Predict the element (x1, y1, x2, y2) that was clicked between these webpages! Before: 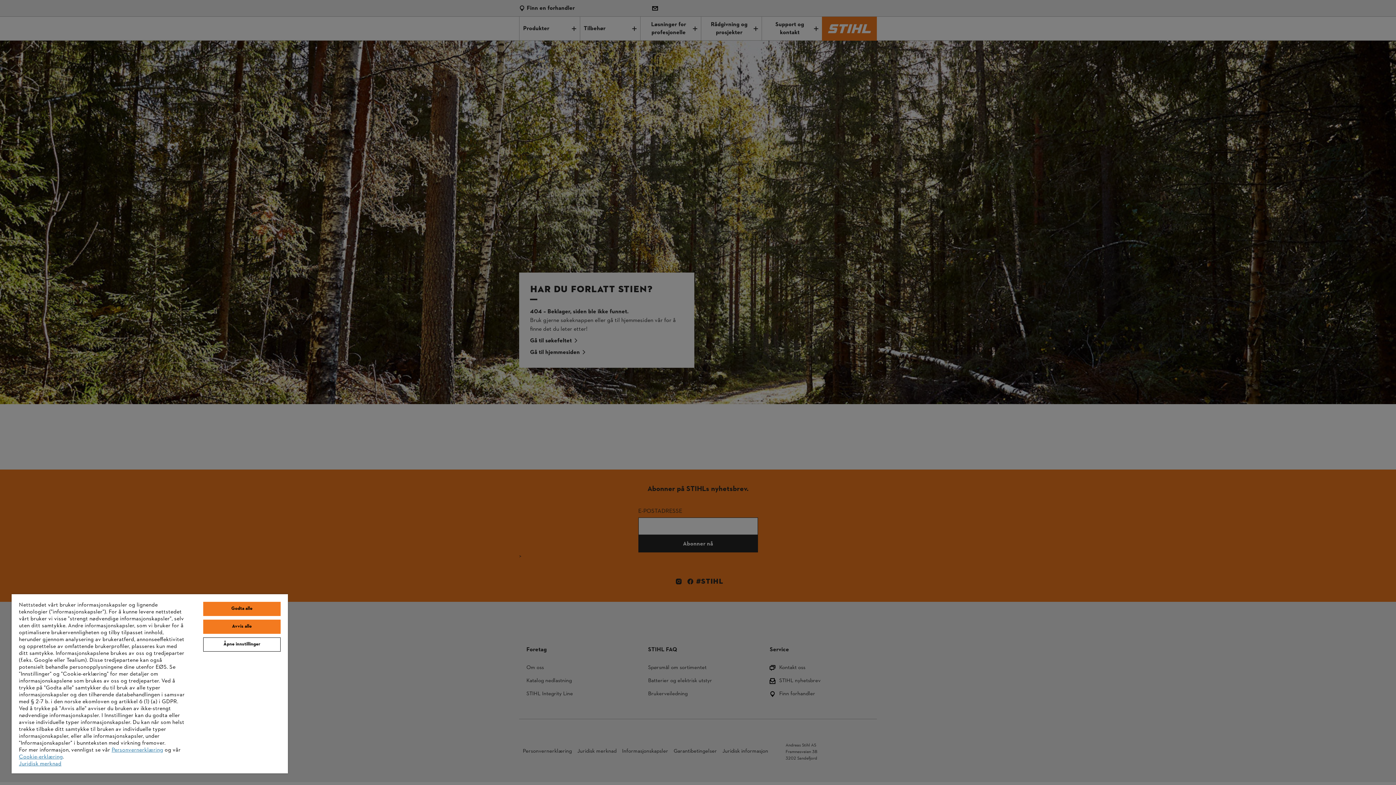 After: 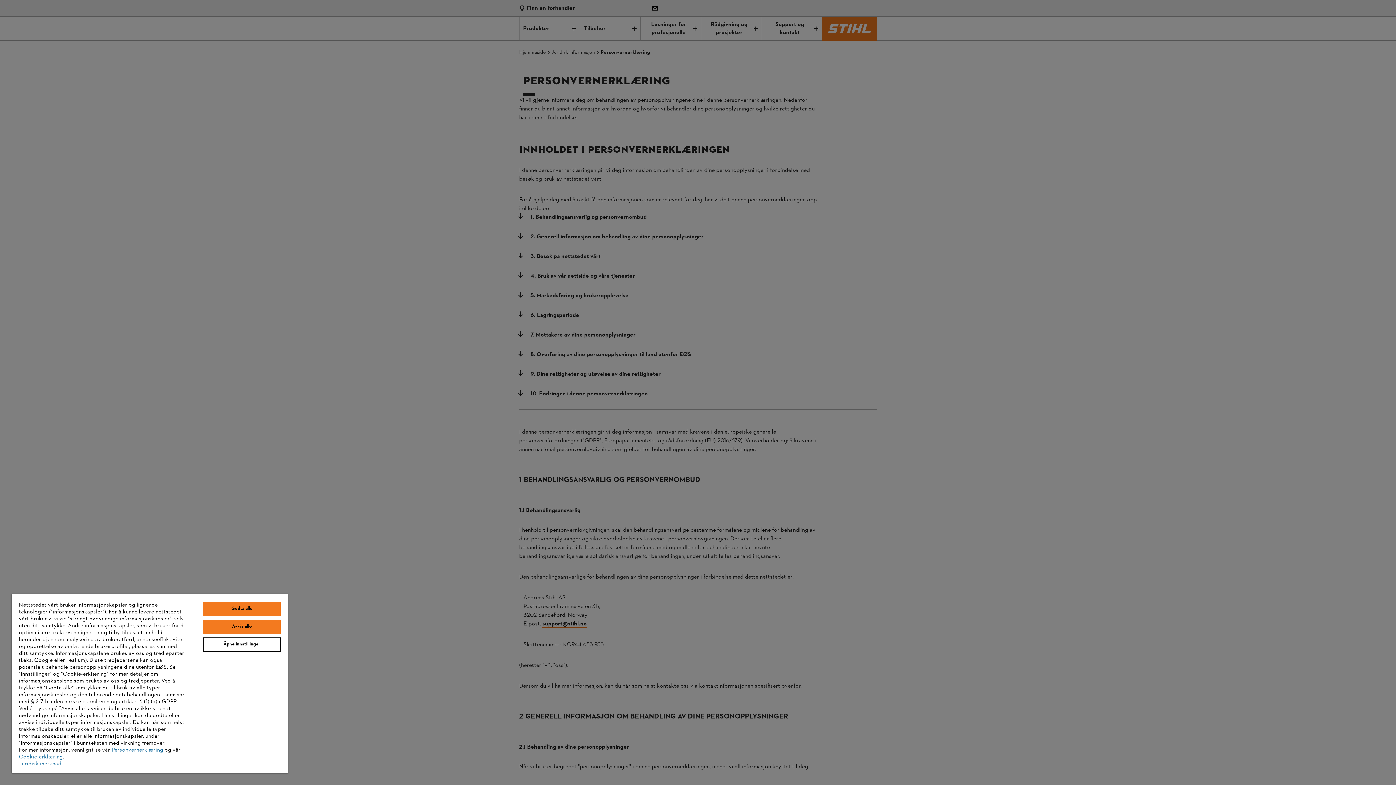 Action: bbox: (111, 746, 163, 754) label: Personvernerklæring